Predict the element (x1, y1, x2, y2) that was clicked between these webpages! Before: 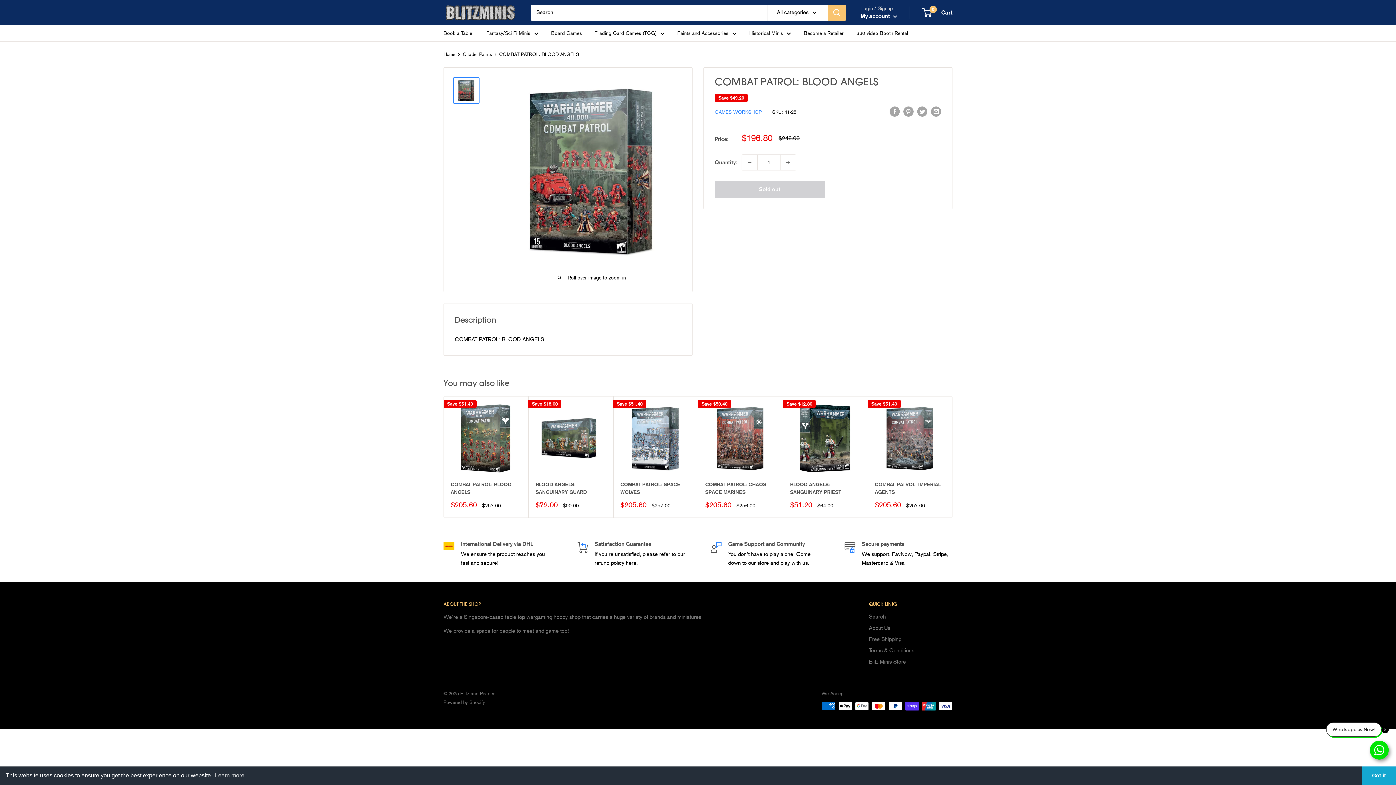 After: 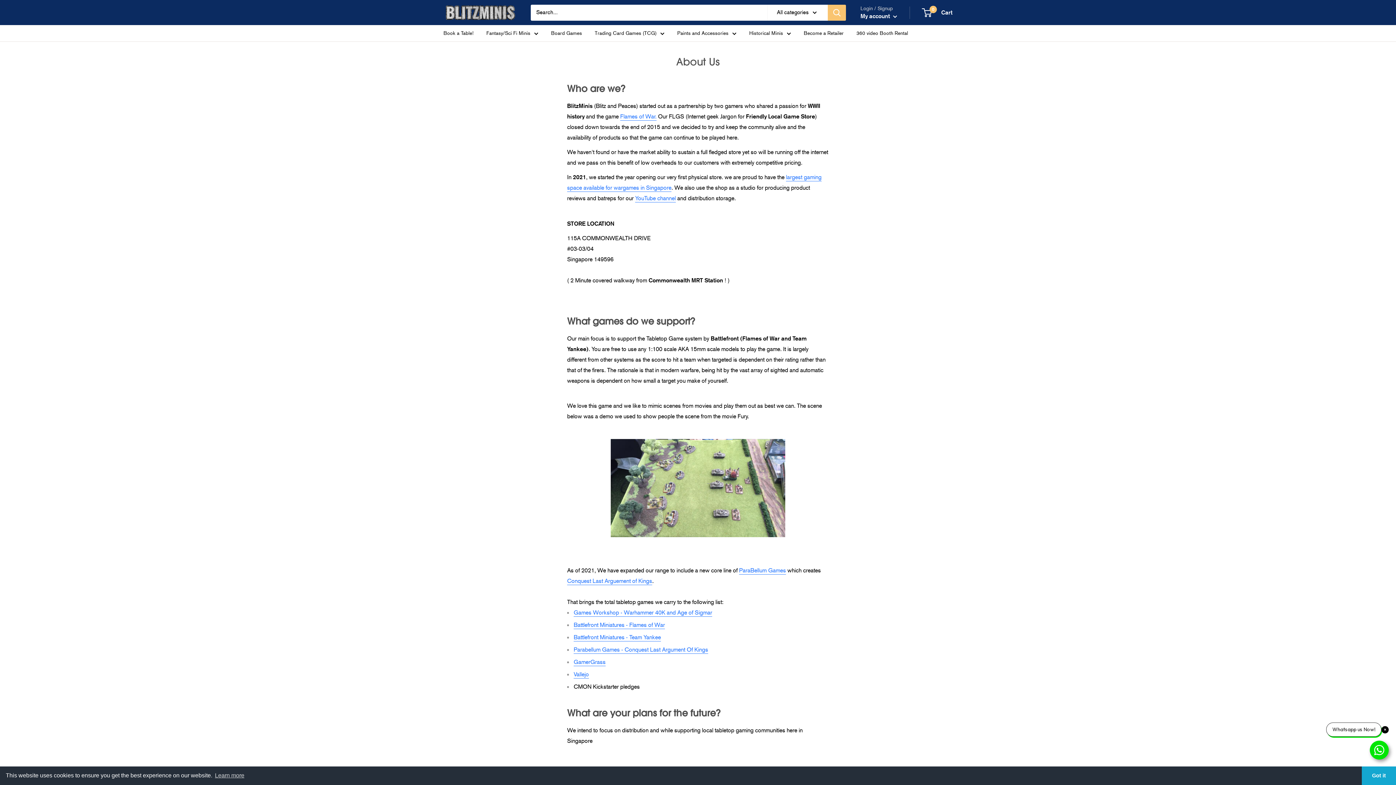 Action: bbox: (869, 622, 952, 634) label: About Us